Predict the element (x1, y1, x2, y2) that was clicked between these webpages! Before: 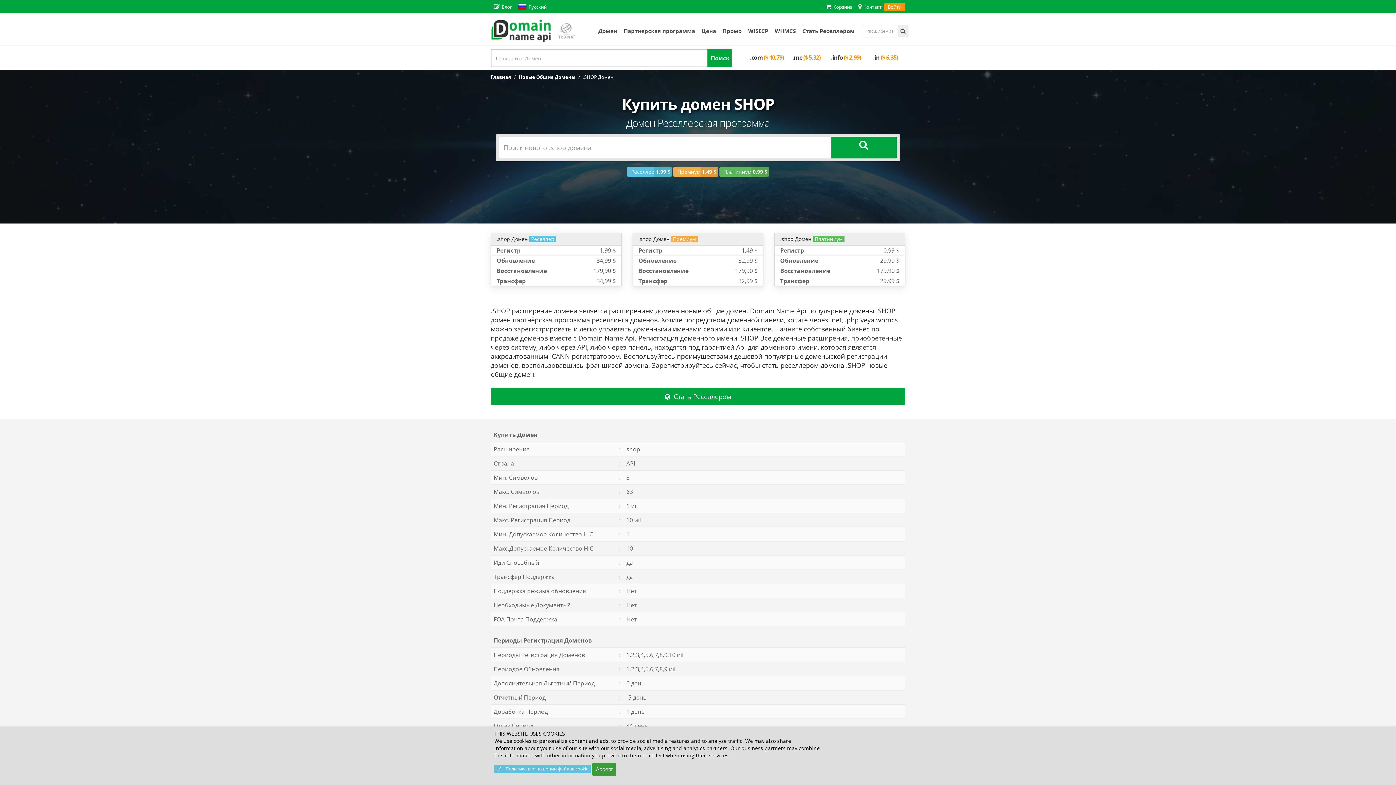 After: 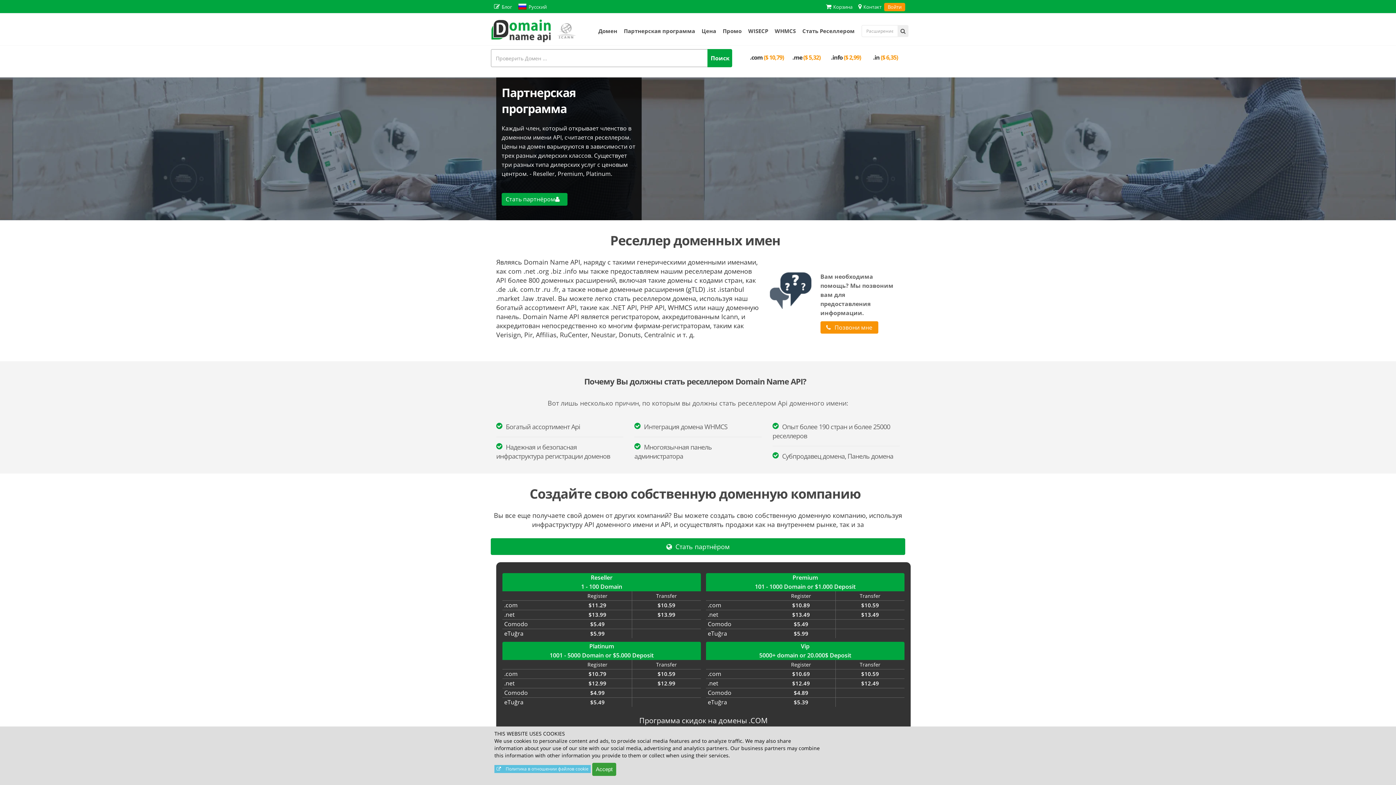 Action: bbox: (620, 24, 698, 37) label: Партнерская программа